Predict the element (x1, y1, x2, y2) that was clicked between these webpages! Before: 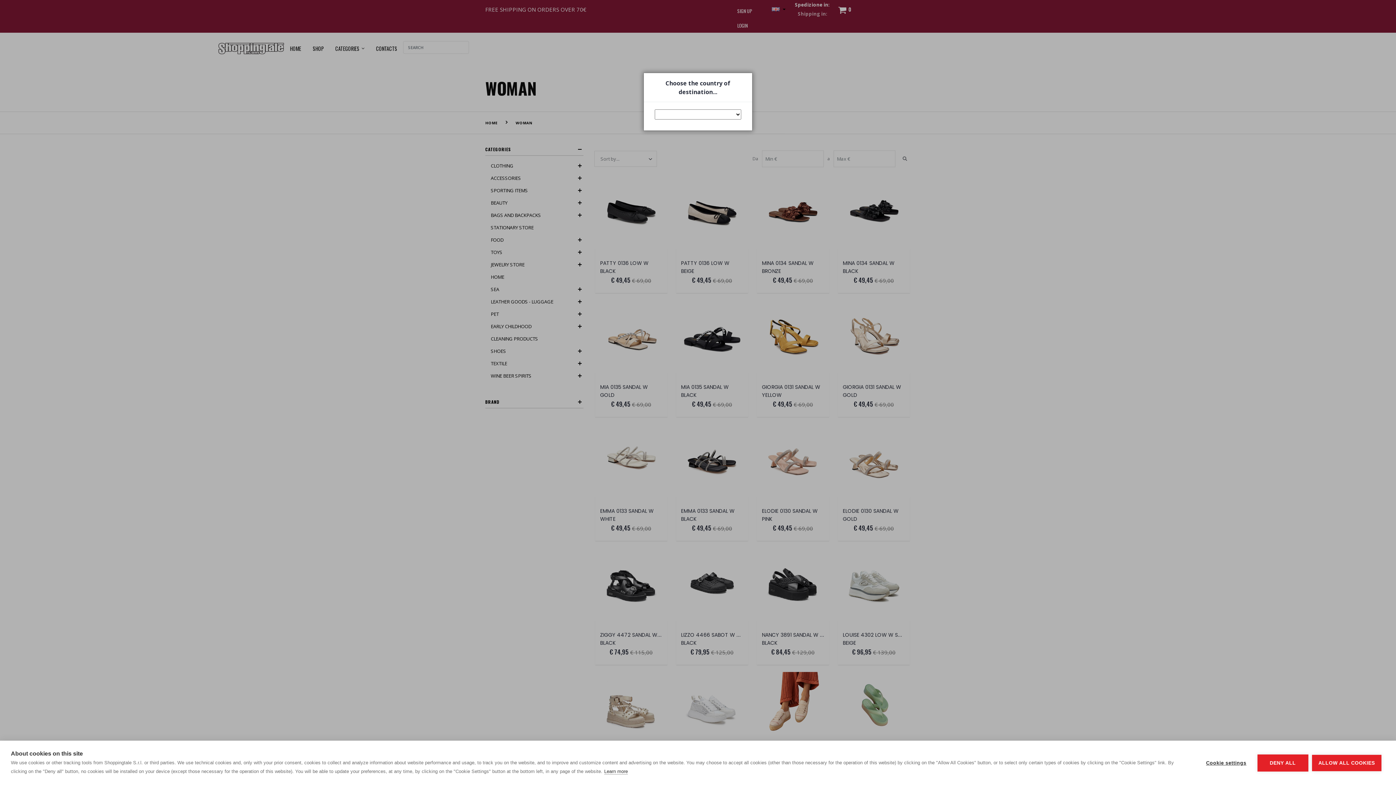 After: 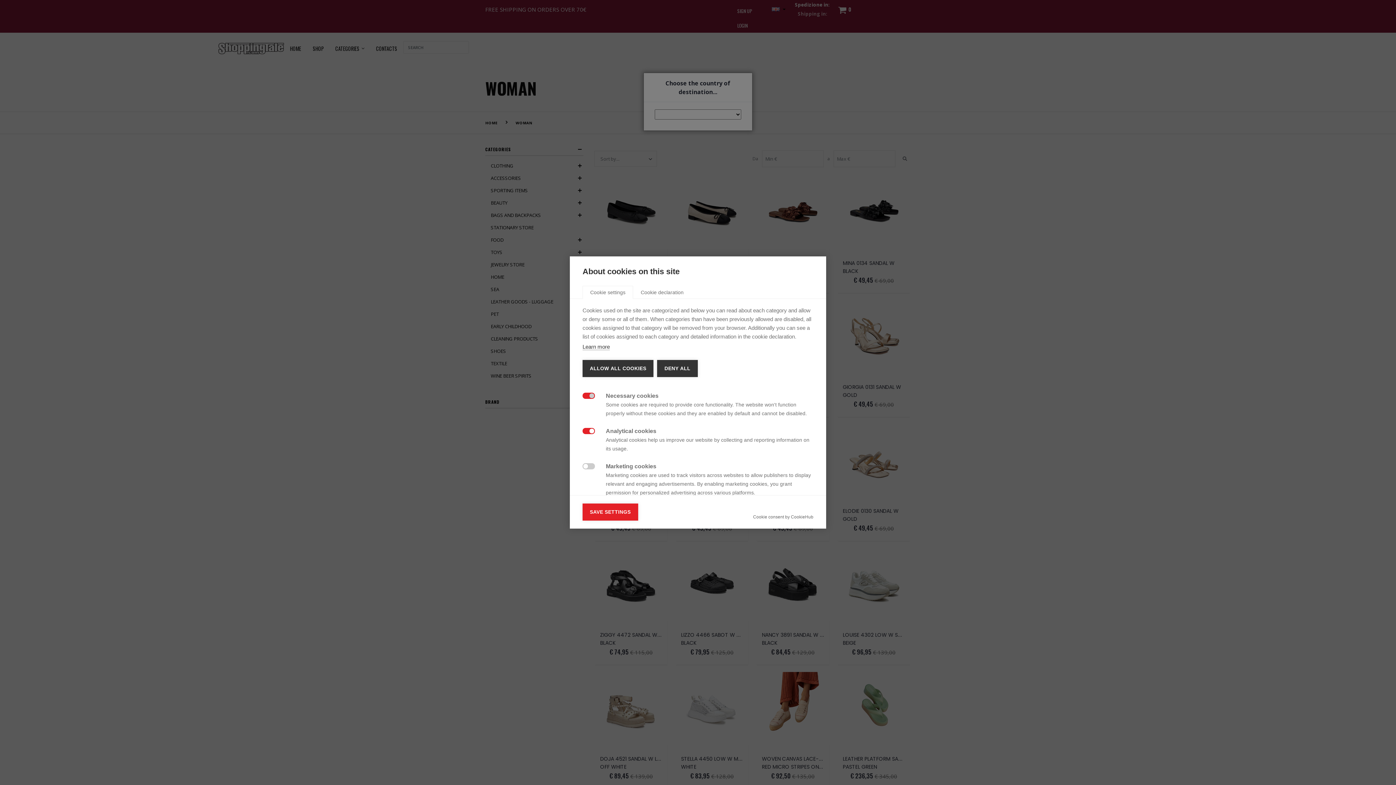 Action: label: Cookie settings bbox: (1199, 754, 1254, 771)